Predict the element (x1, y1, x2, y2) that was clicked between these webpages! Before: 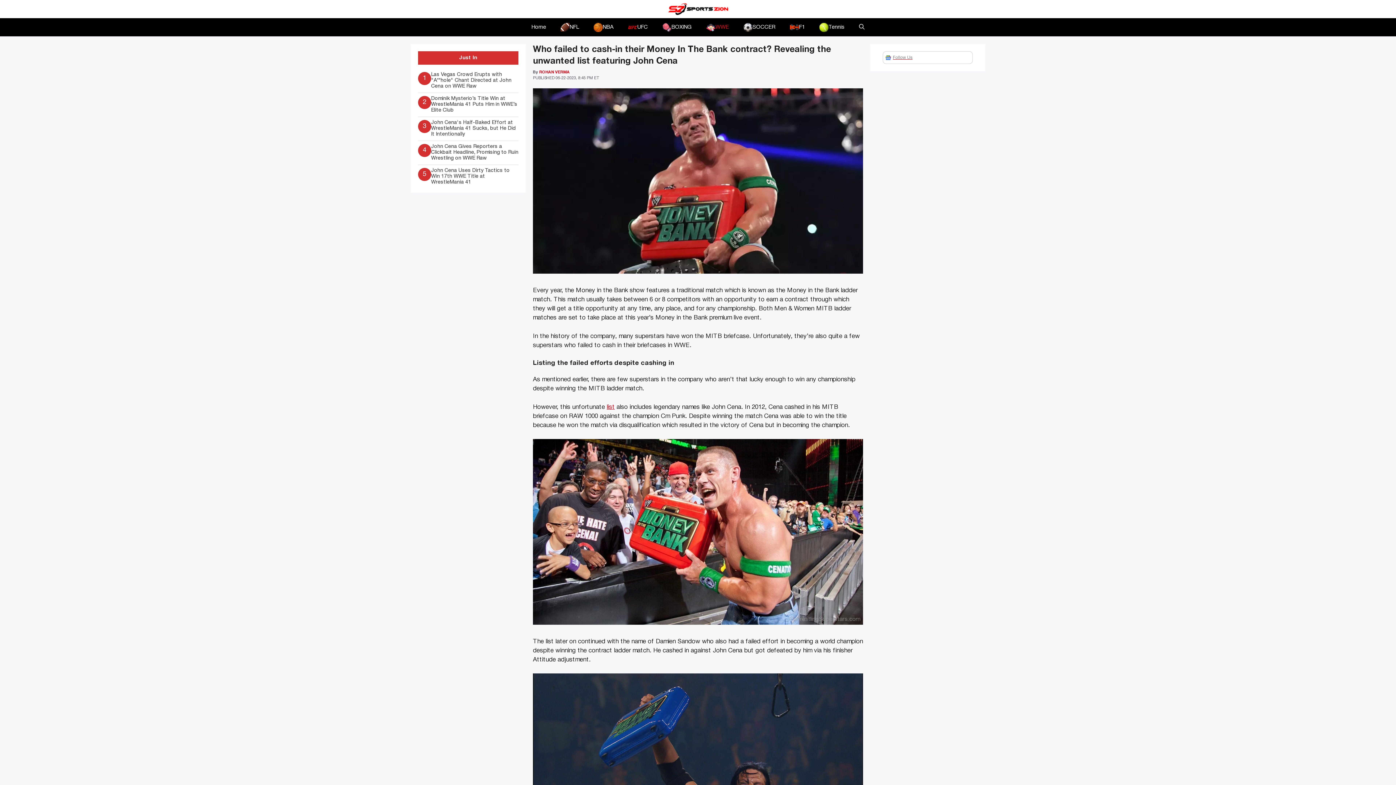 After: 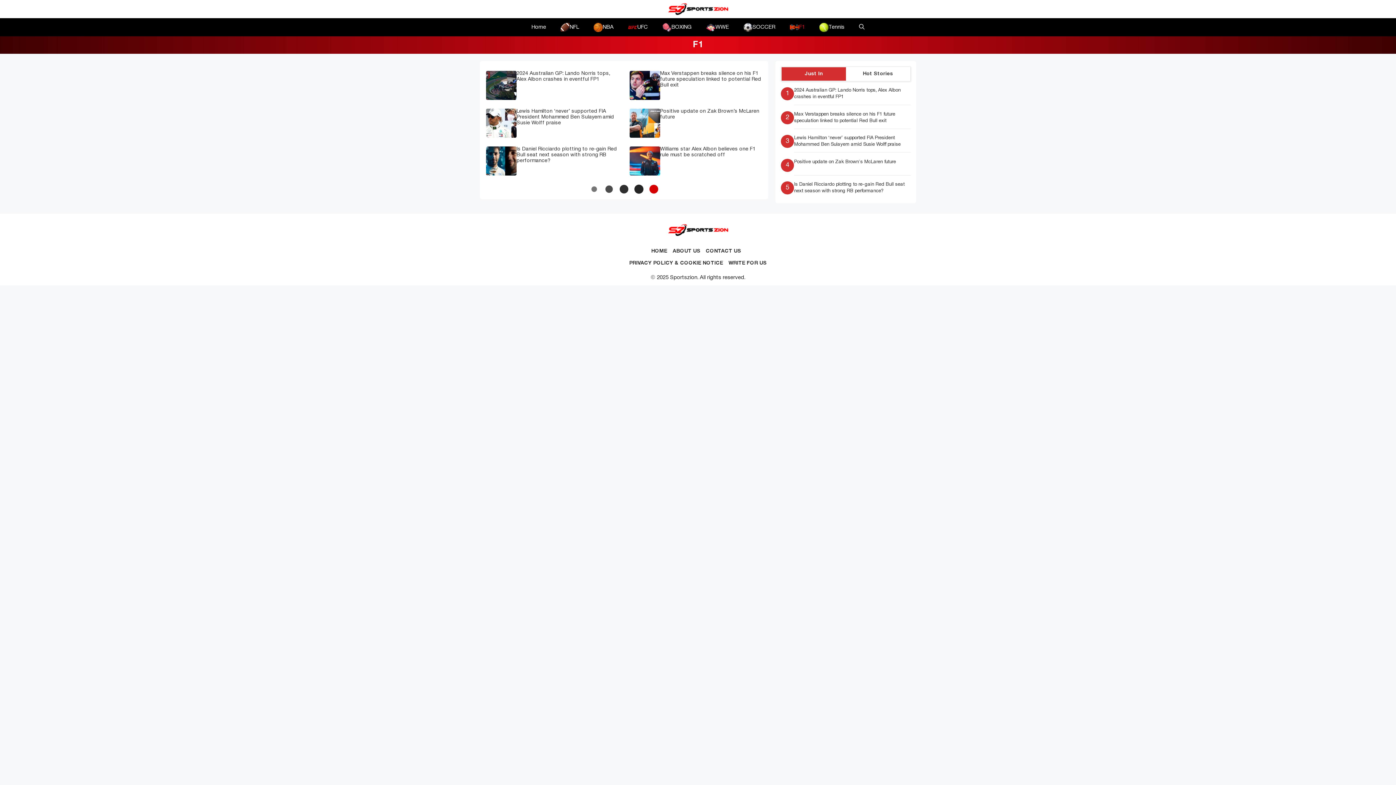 Action: bbox: (782, 18, 812, 36) label: F1